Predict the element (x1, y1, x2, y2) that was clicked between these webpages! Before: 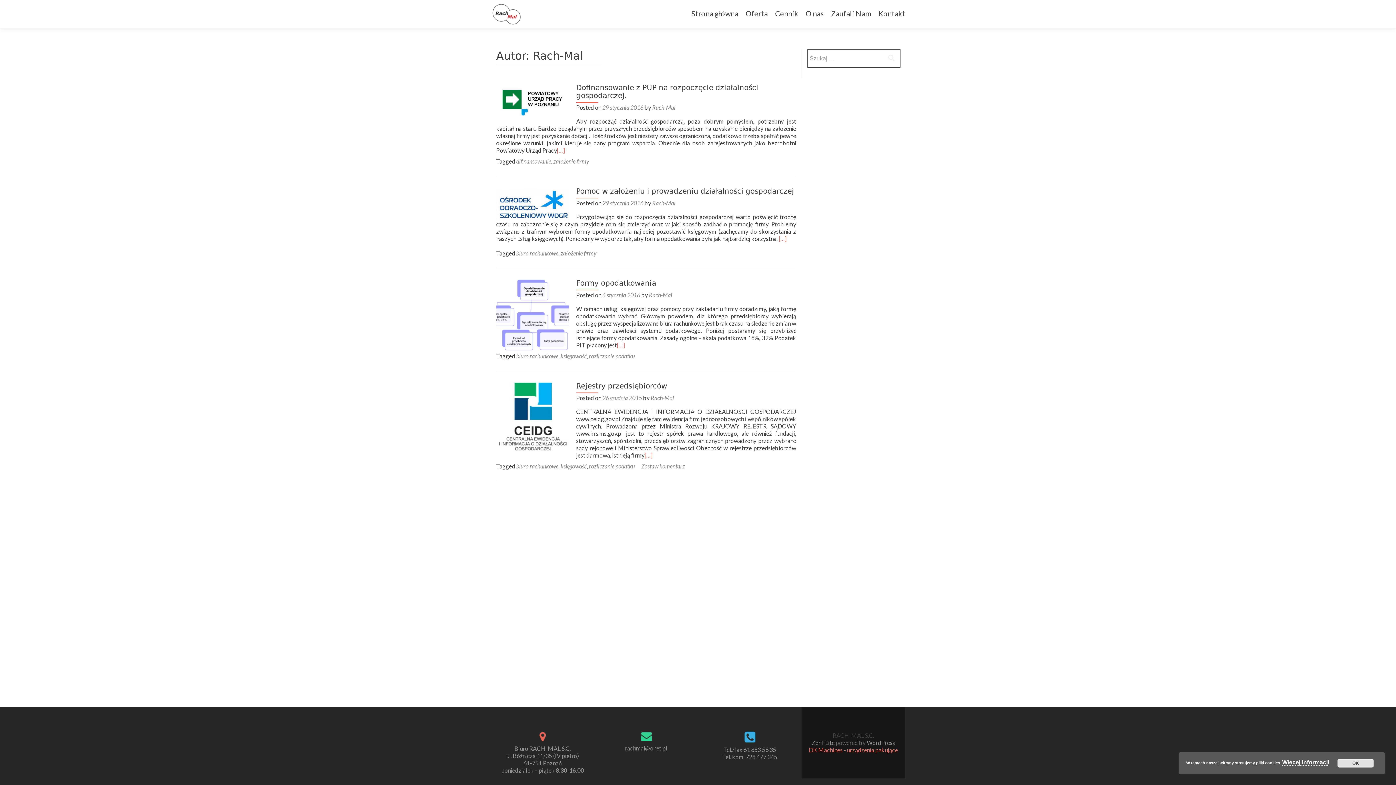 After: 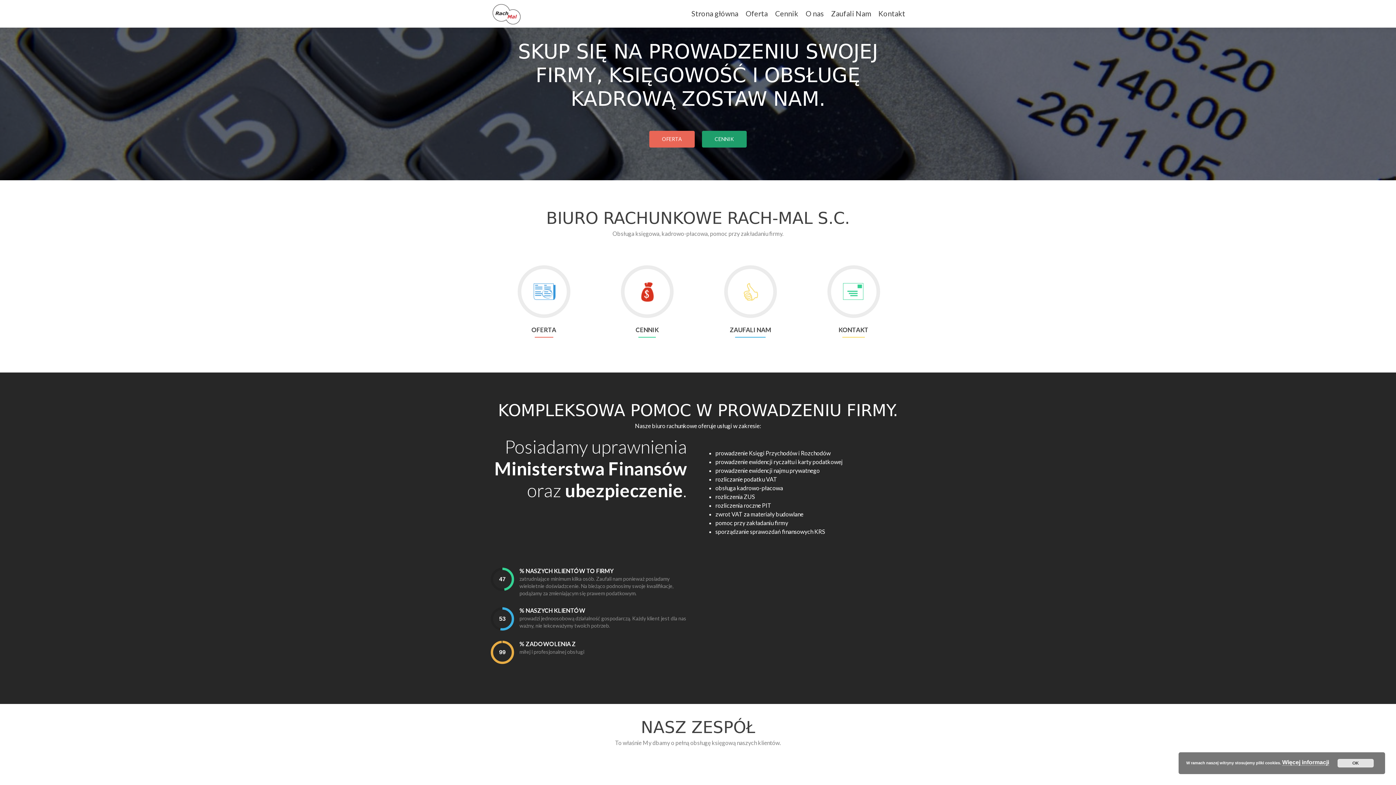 Action: bbox: (485, 0, 527, 27)